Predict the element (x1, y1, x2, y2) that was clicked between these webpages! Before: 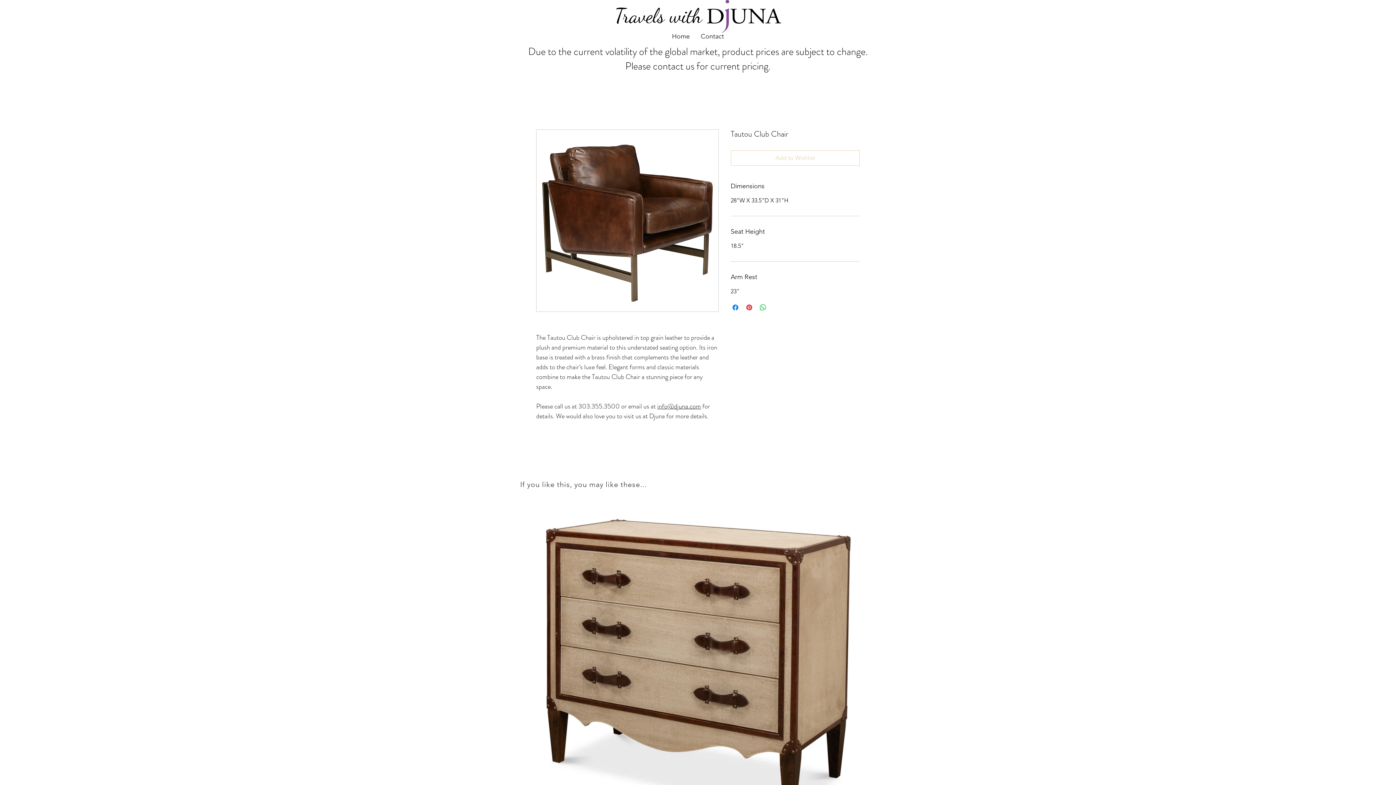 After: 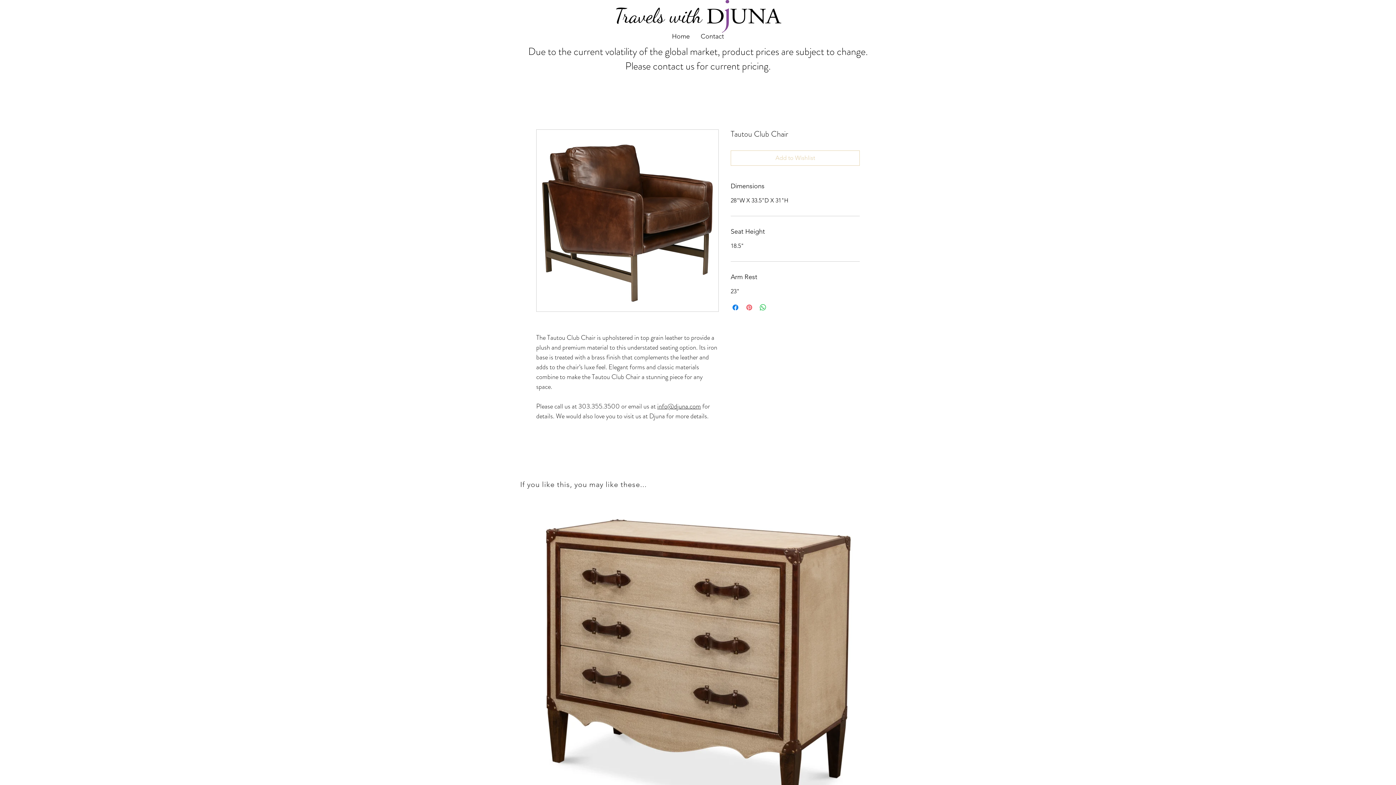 Action: label: Pin on Pinterest bbox: (745, 303, 753, 312)